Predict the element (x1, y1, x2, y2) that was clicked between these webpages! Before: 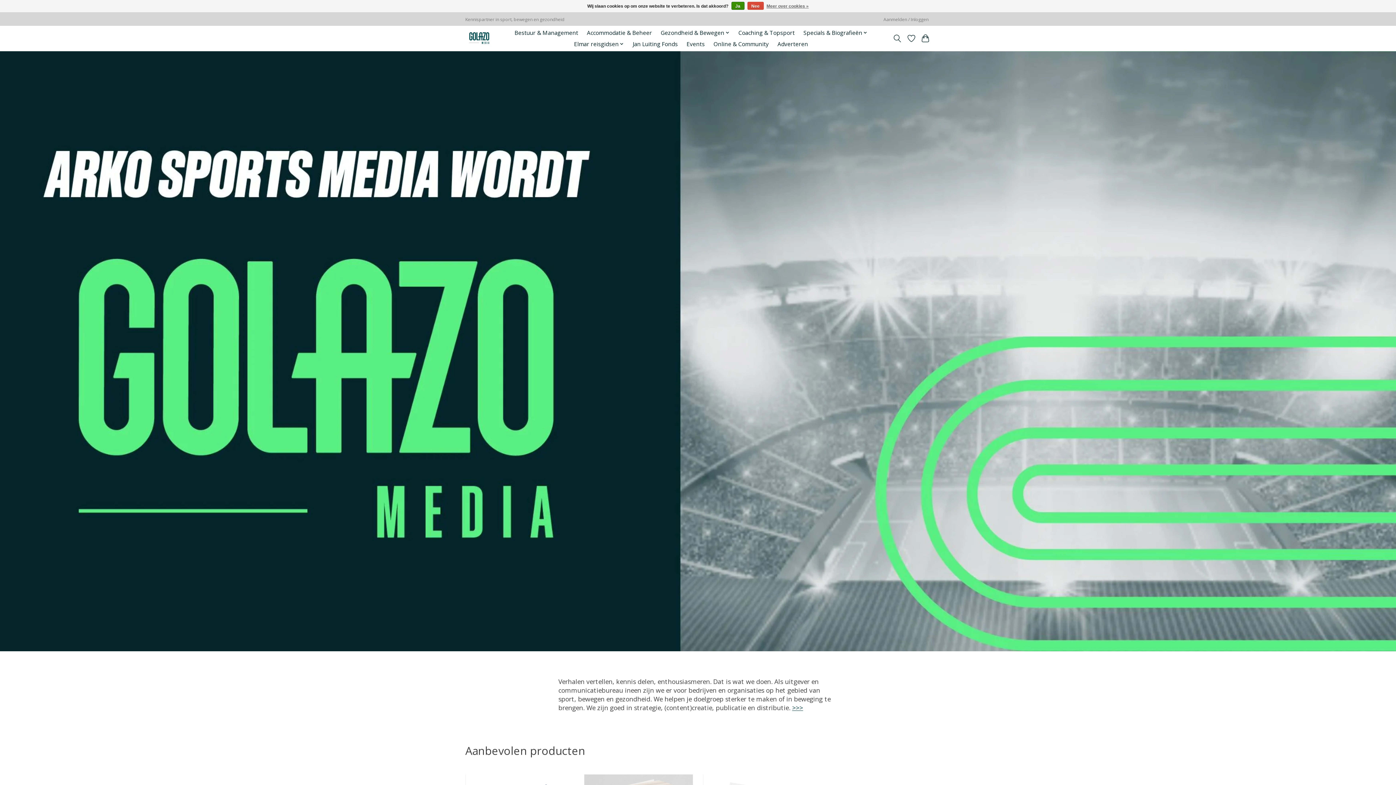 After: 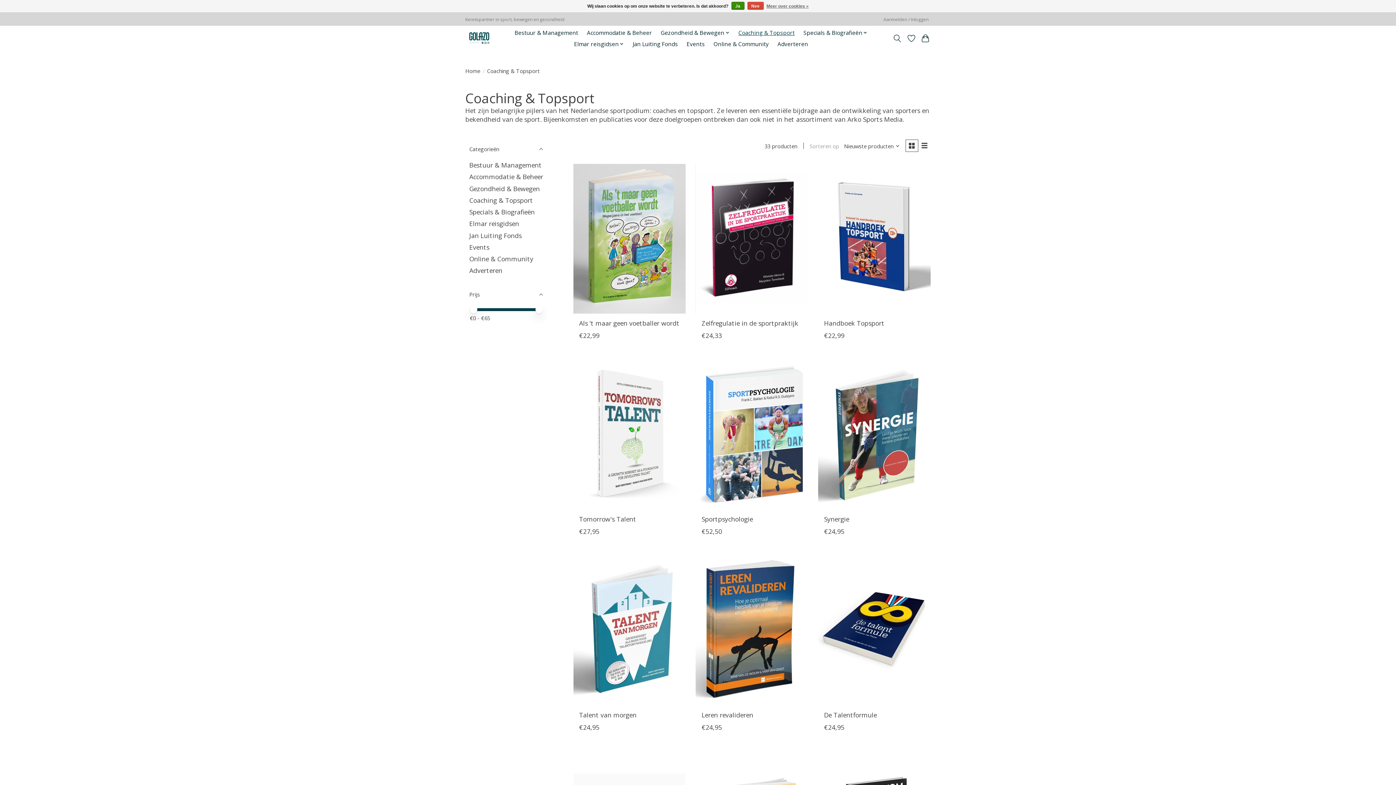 Action: label: Coaching & Topsport bbox: (735, 27, 797, 38)